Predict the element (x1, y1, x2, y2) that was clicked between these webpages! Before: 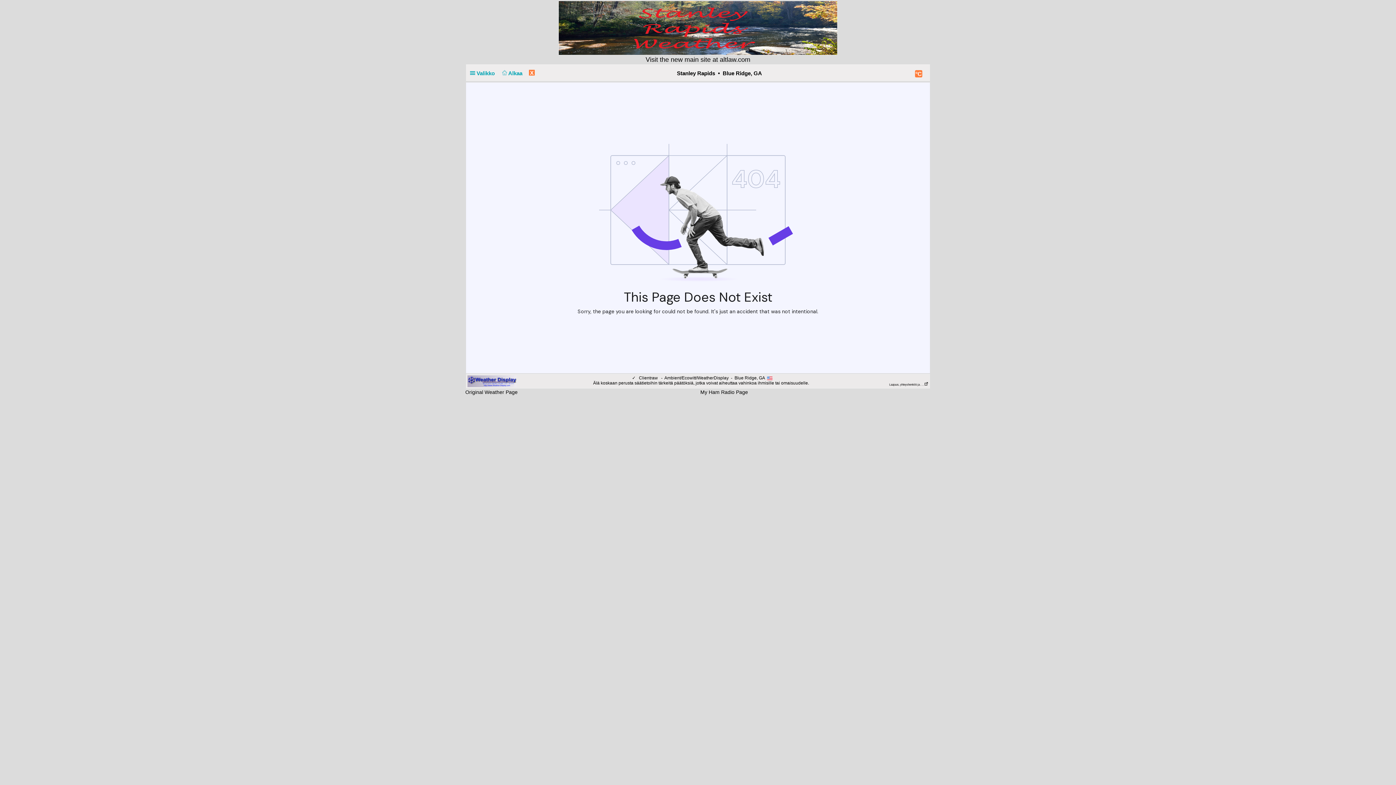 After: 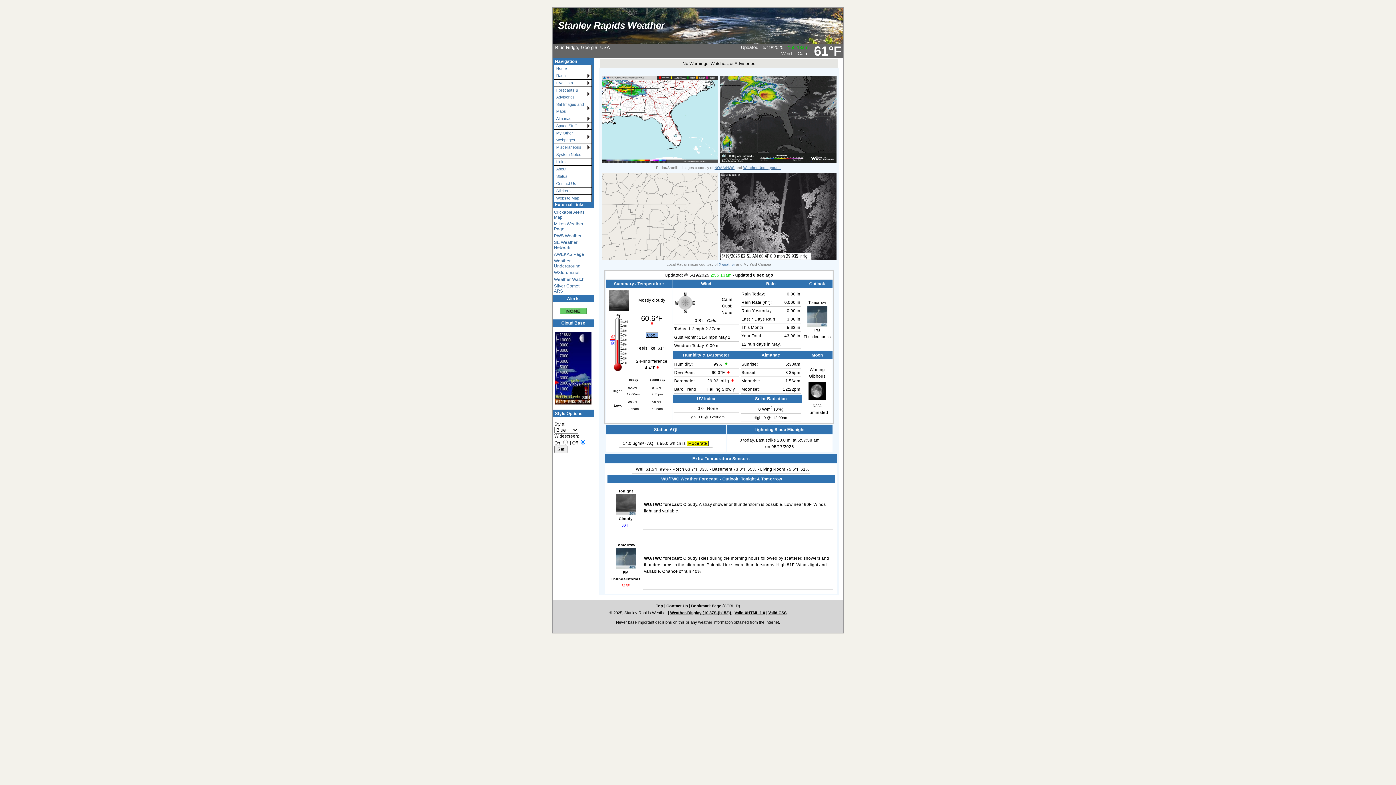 Action: bbox: (720, 56, 750, 63) label: altlaw.com